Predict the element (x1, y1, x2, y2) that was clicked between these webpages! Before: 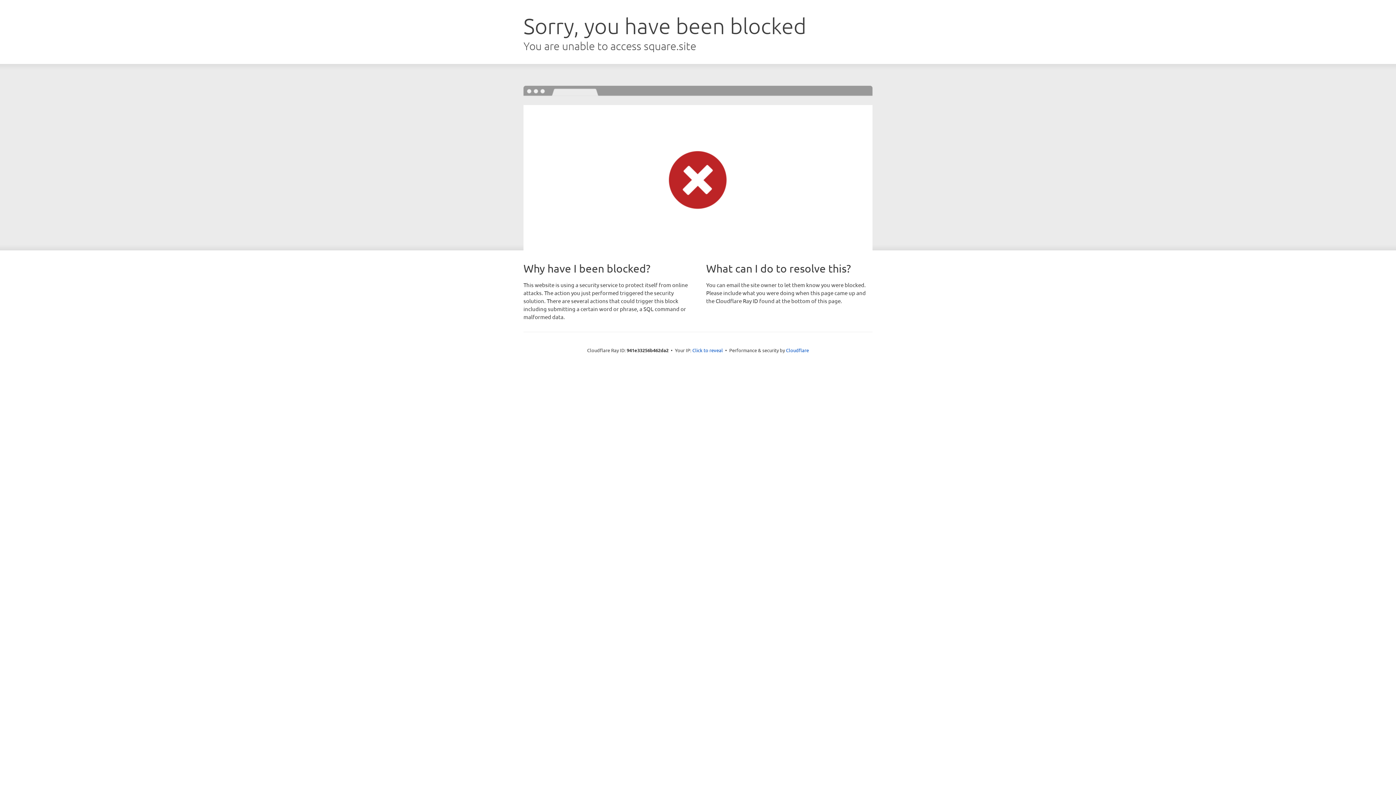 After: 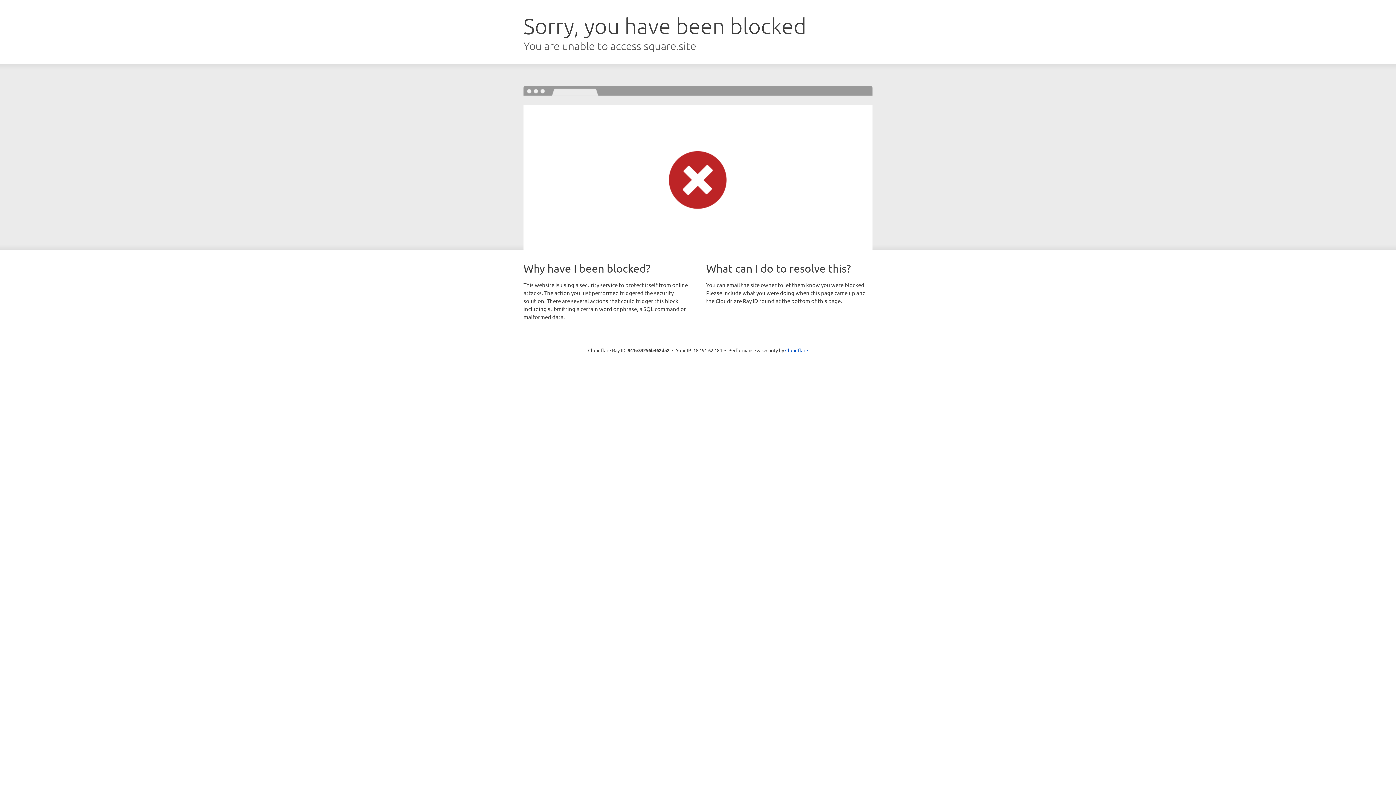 Action: bbox: (692, 346, 723, 353) label: Click to reveal